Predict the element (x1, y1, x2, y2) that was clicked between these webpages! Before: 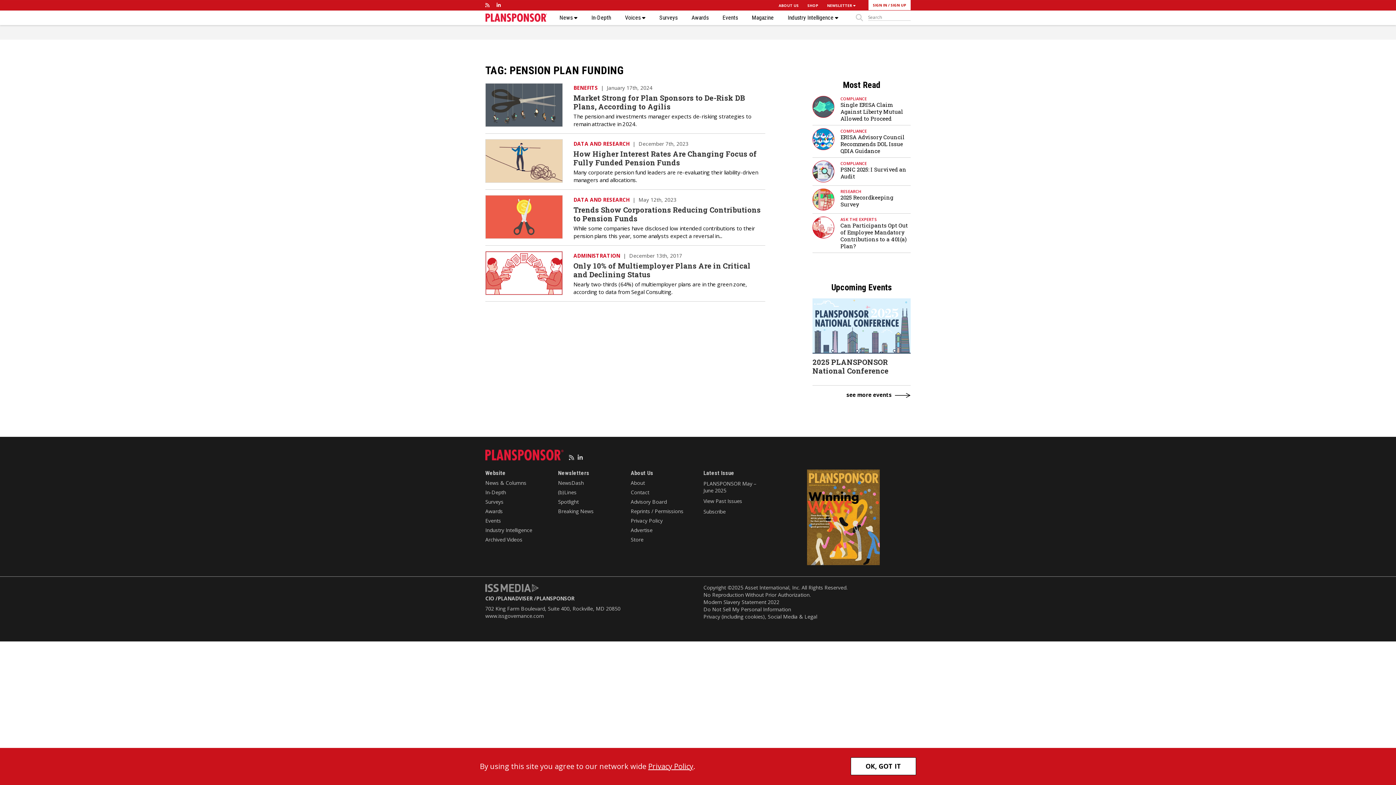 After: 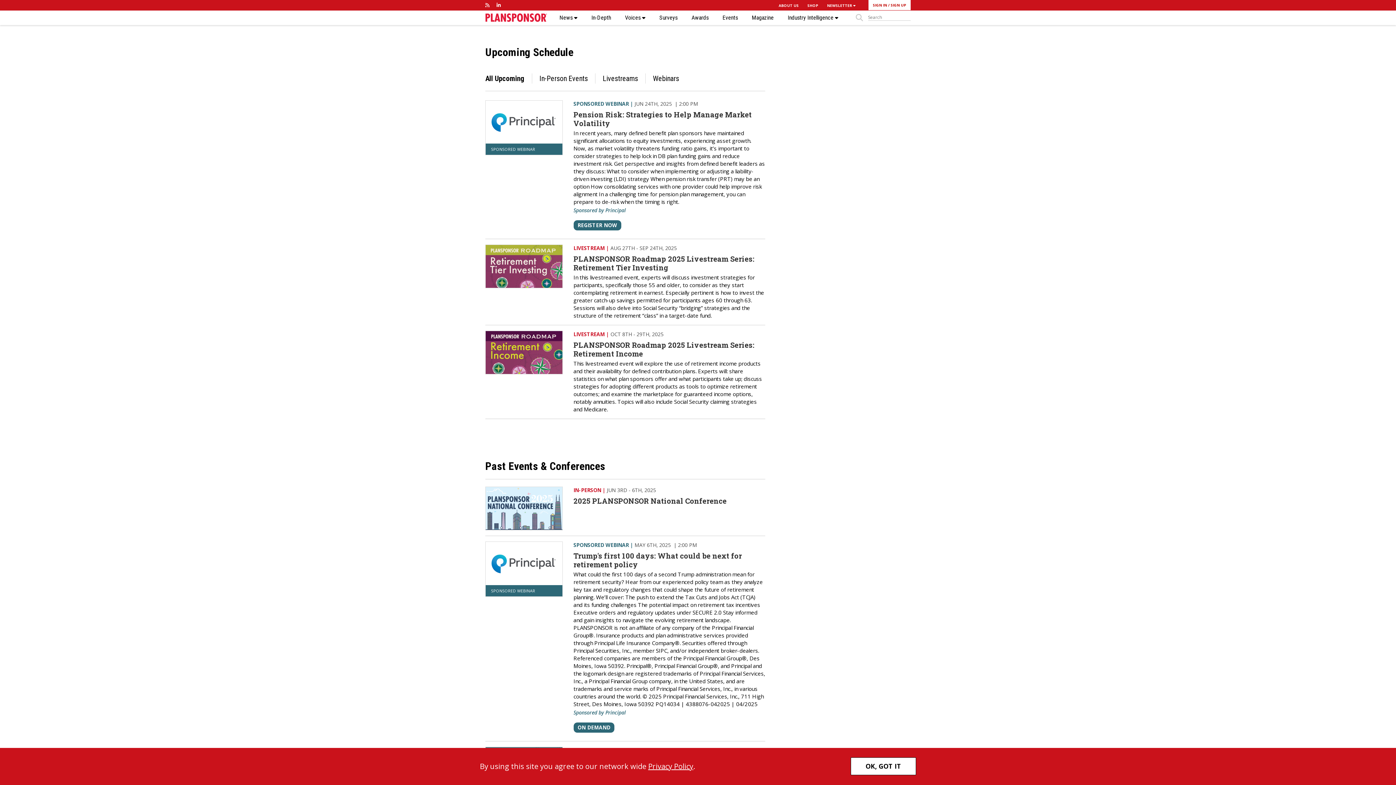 Action: label: Events bbox: (715, 14, 745, 20)